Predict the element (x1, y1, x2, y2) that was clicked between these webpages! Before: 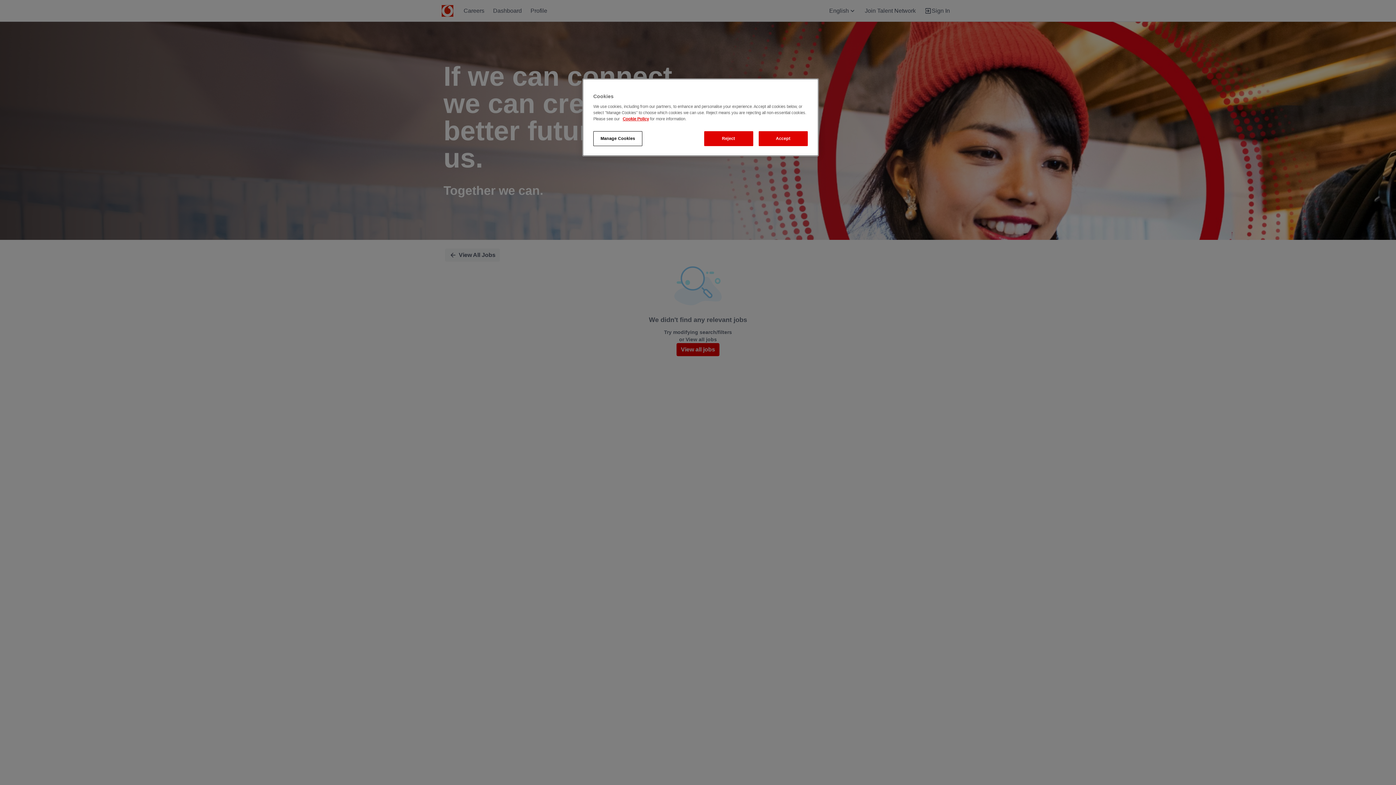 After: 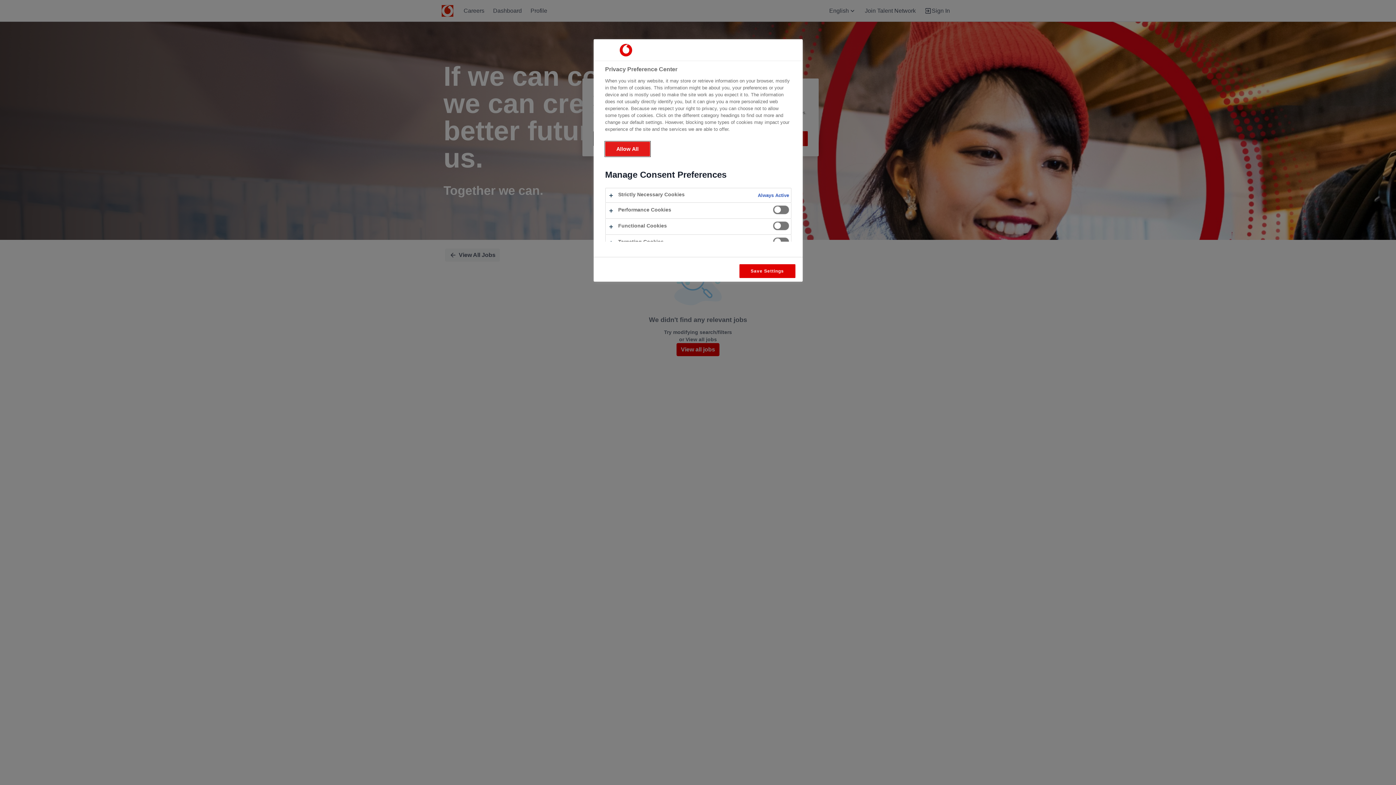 Action: label: Manage Cookies bbox: (593, 131, 642, 146)